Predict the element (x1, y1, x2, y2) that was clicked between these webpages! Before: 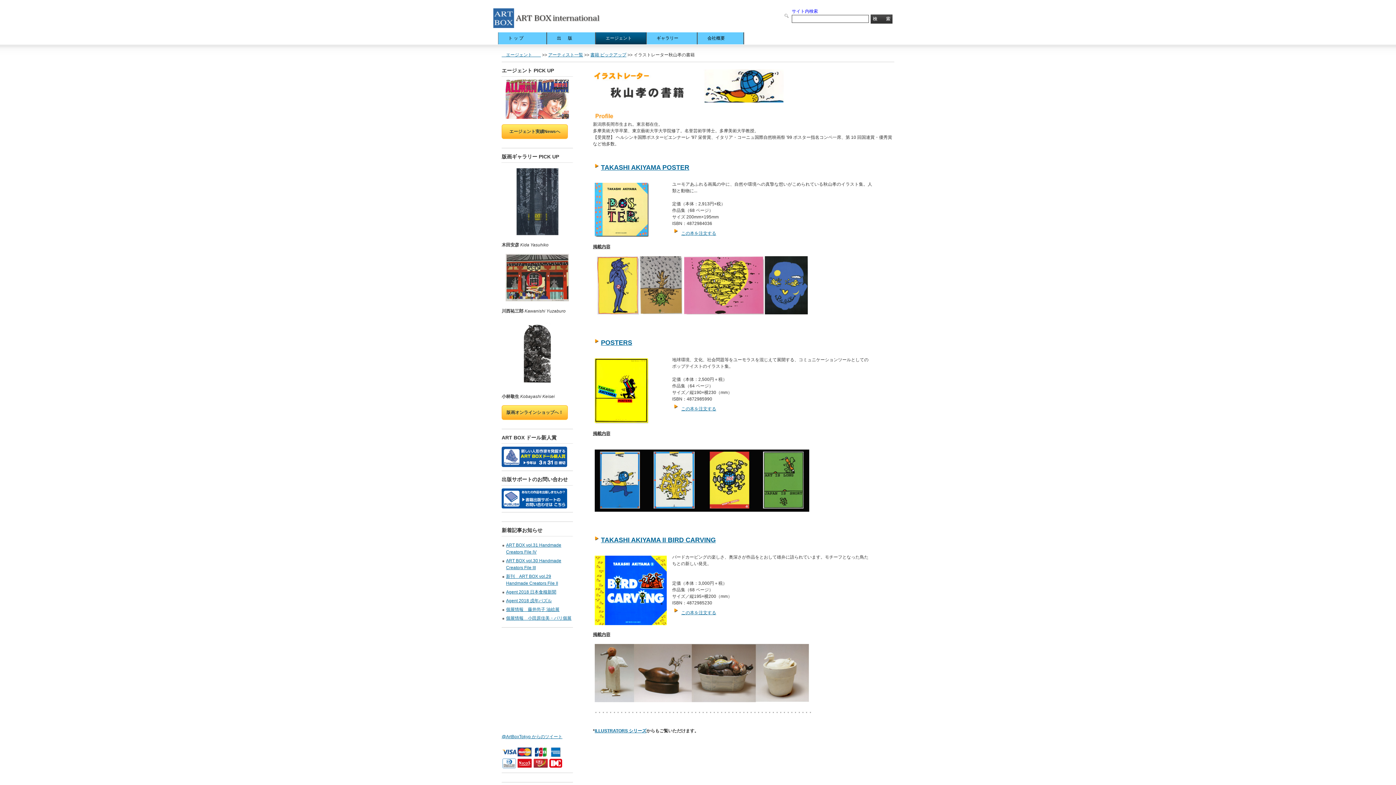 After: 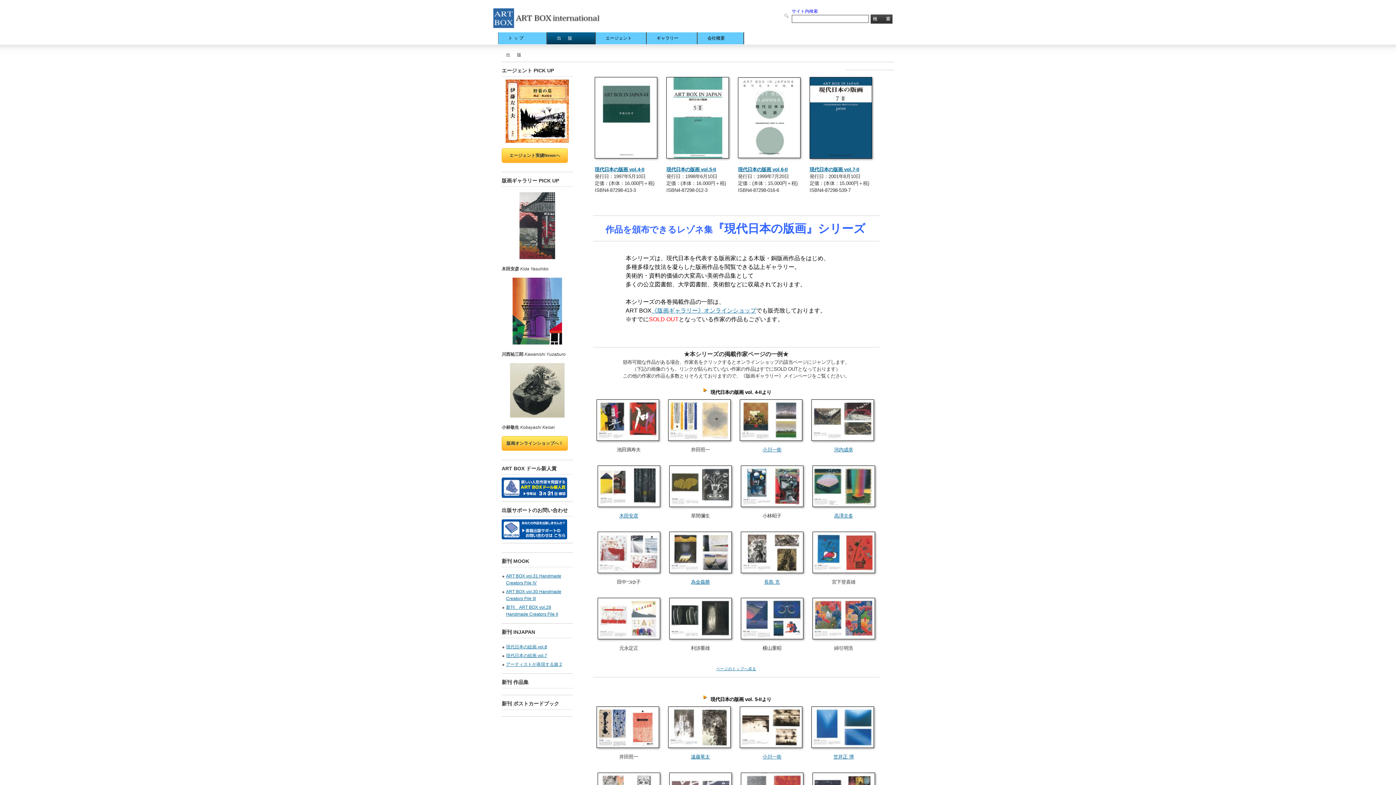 Action: label: 　出 　 版　　　　 bbox: (546, 32, 595, 44)